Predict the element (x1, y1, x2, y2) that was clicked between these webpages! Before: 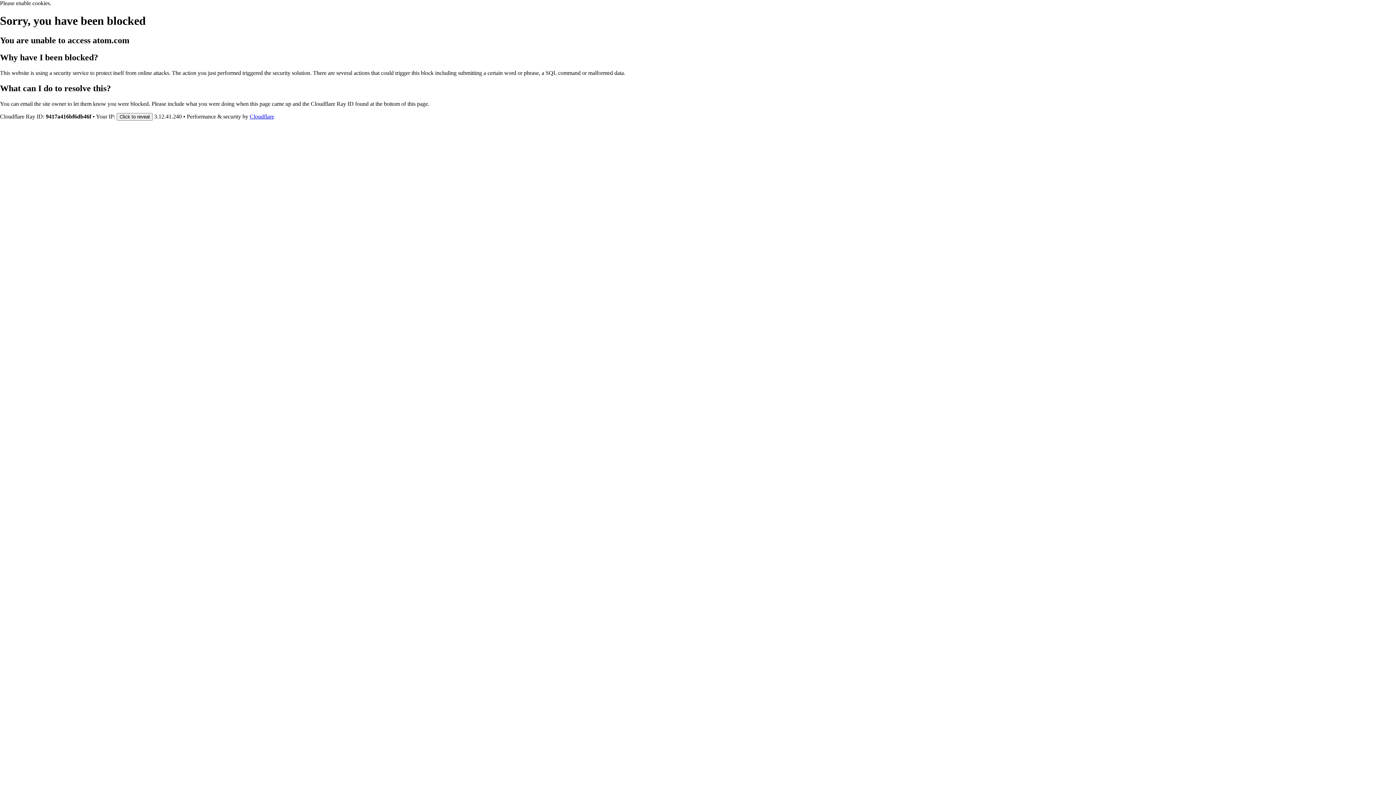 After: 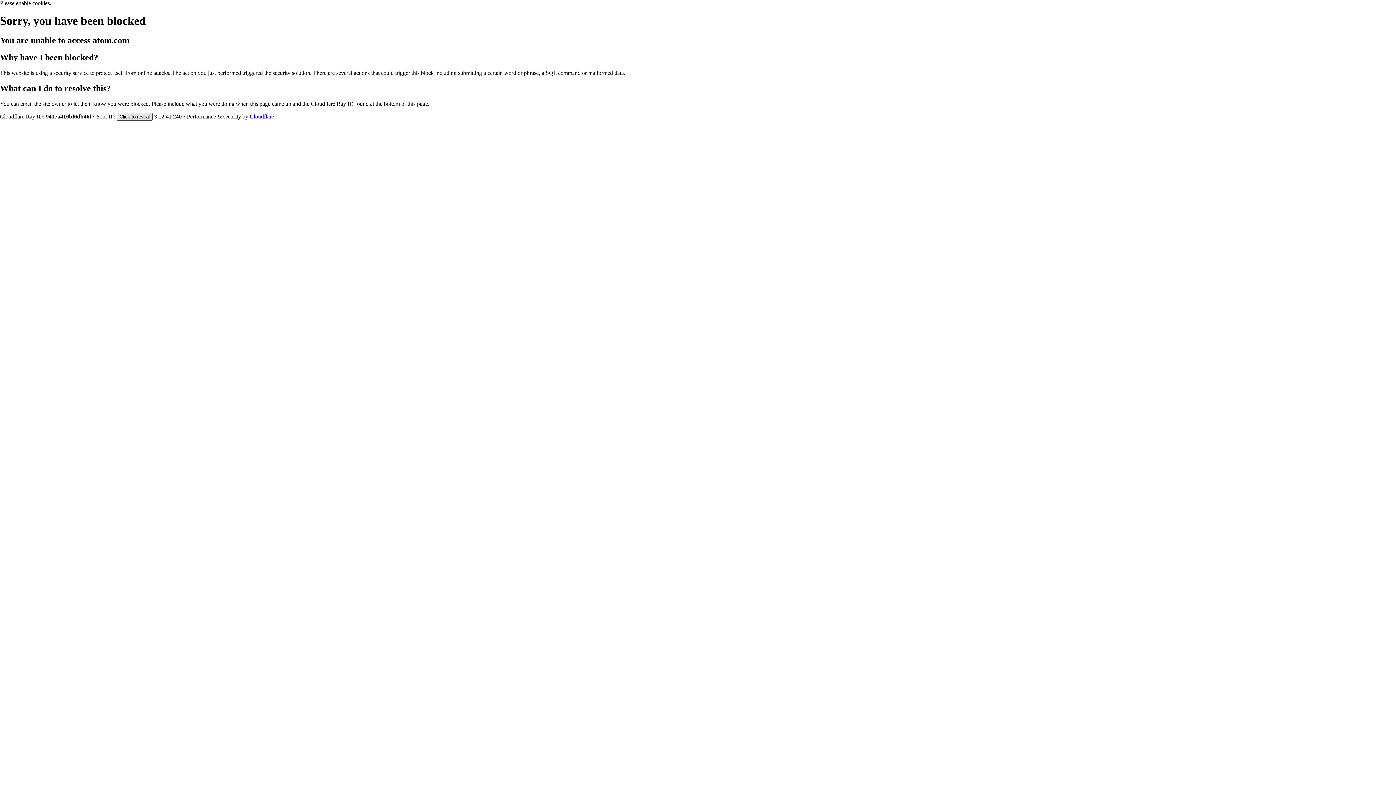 Action: bbox: (116, 112, 152, 120) label: Click to reveal